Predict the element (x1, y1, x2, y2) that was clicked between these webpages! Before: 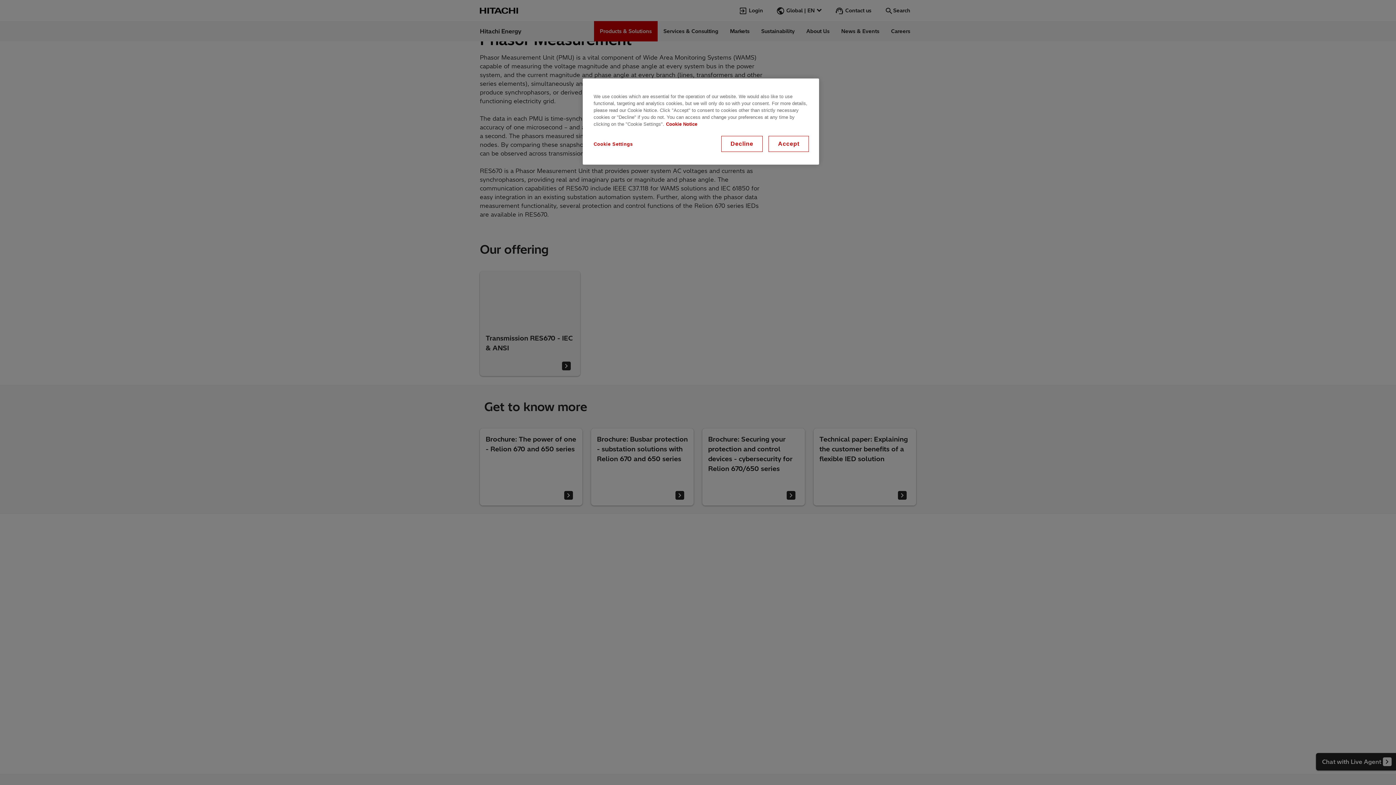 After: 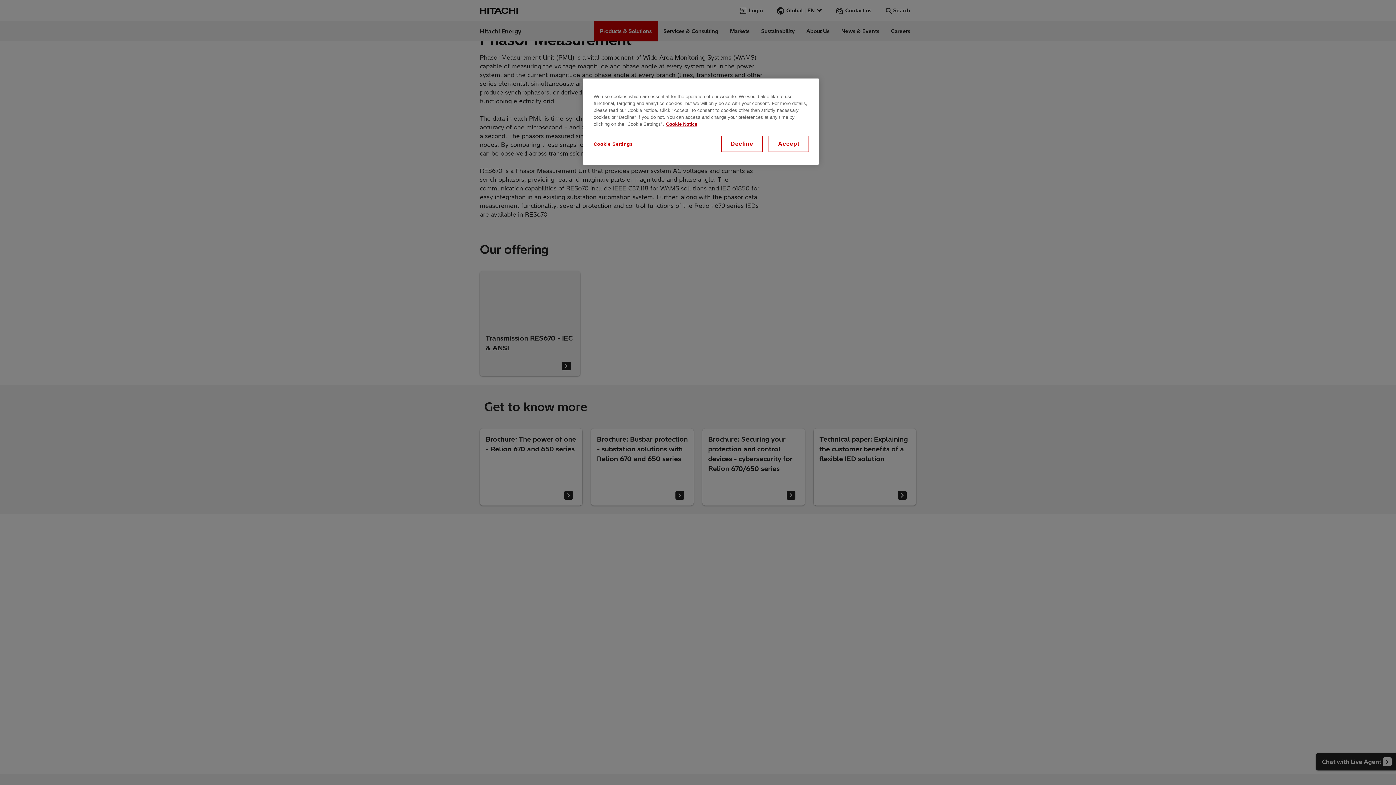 Action: bbox: (666, 121, 697, 126) label: More information about your privacy, opens in a new tab